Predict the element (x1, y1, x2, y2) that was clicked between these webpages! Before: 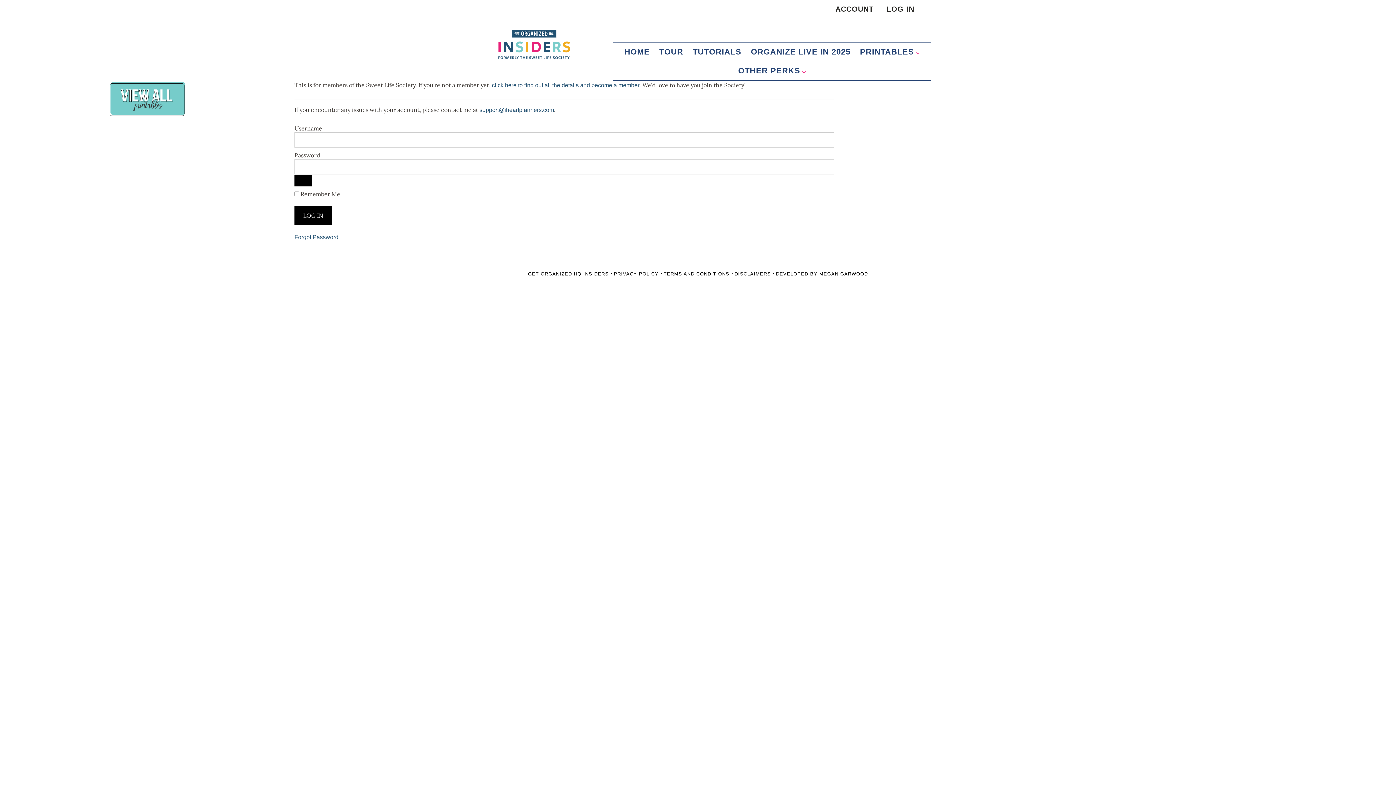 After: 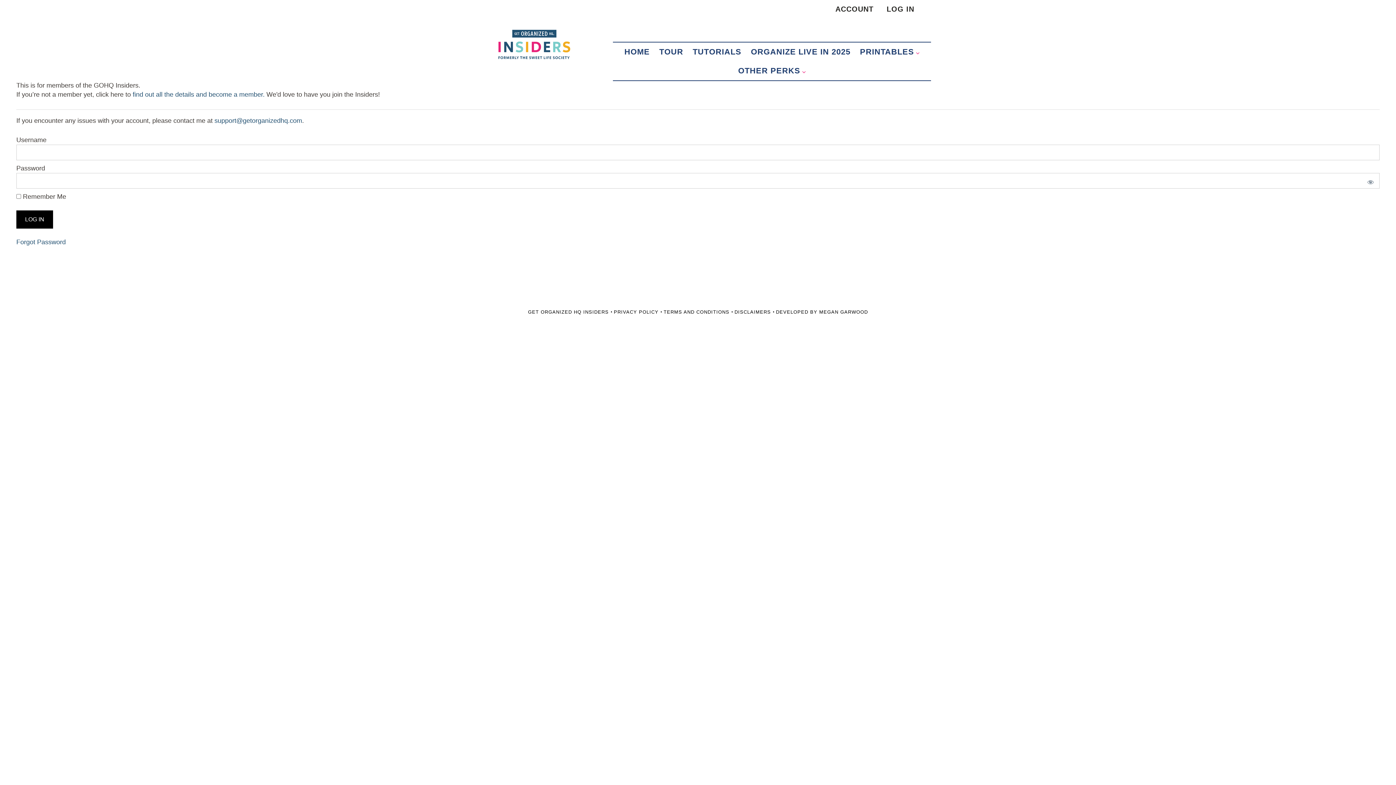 Action: bbox: (830, 0, 879, 18) label: ACCOUNT